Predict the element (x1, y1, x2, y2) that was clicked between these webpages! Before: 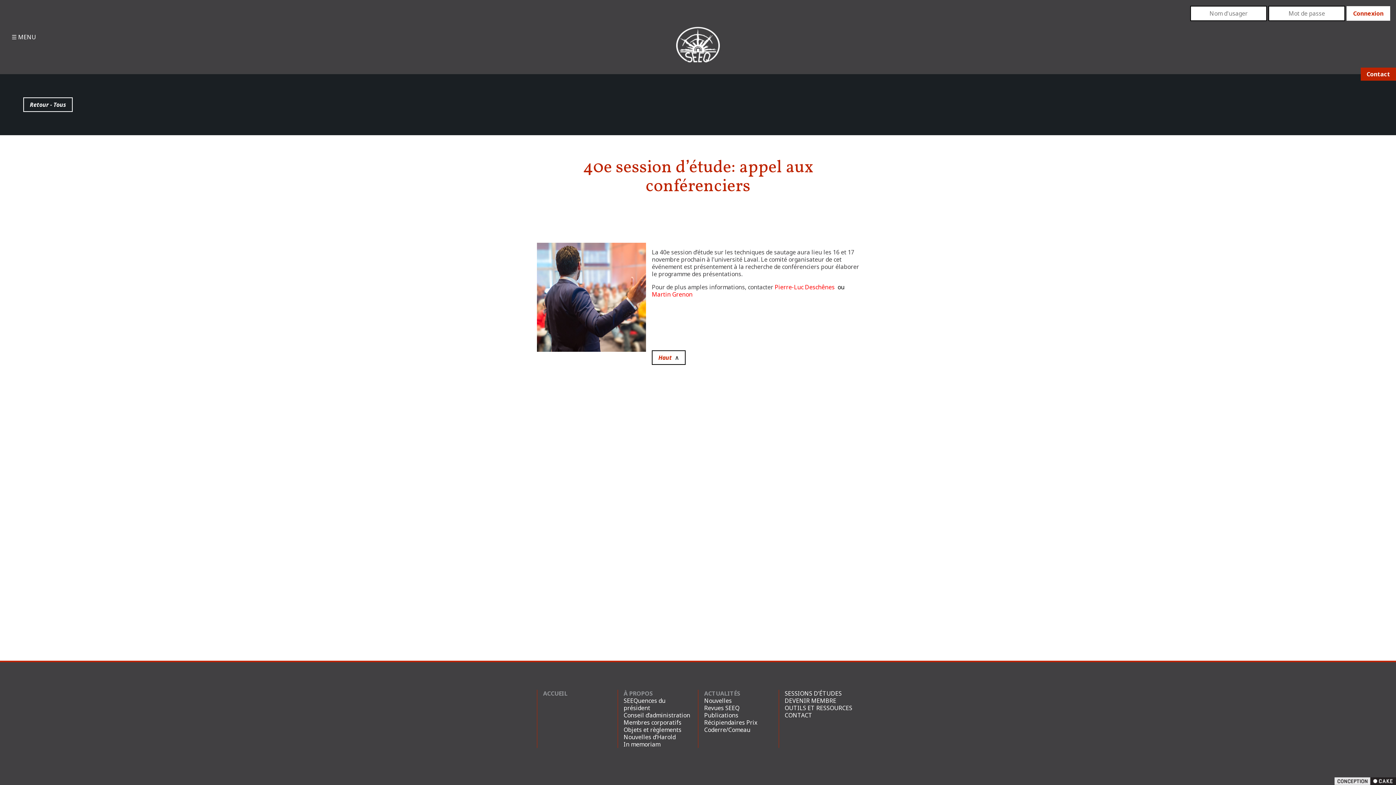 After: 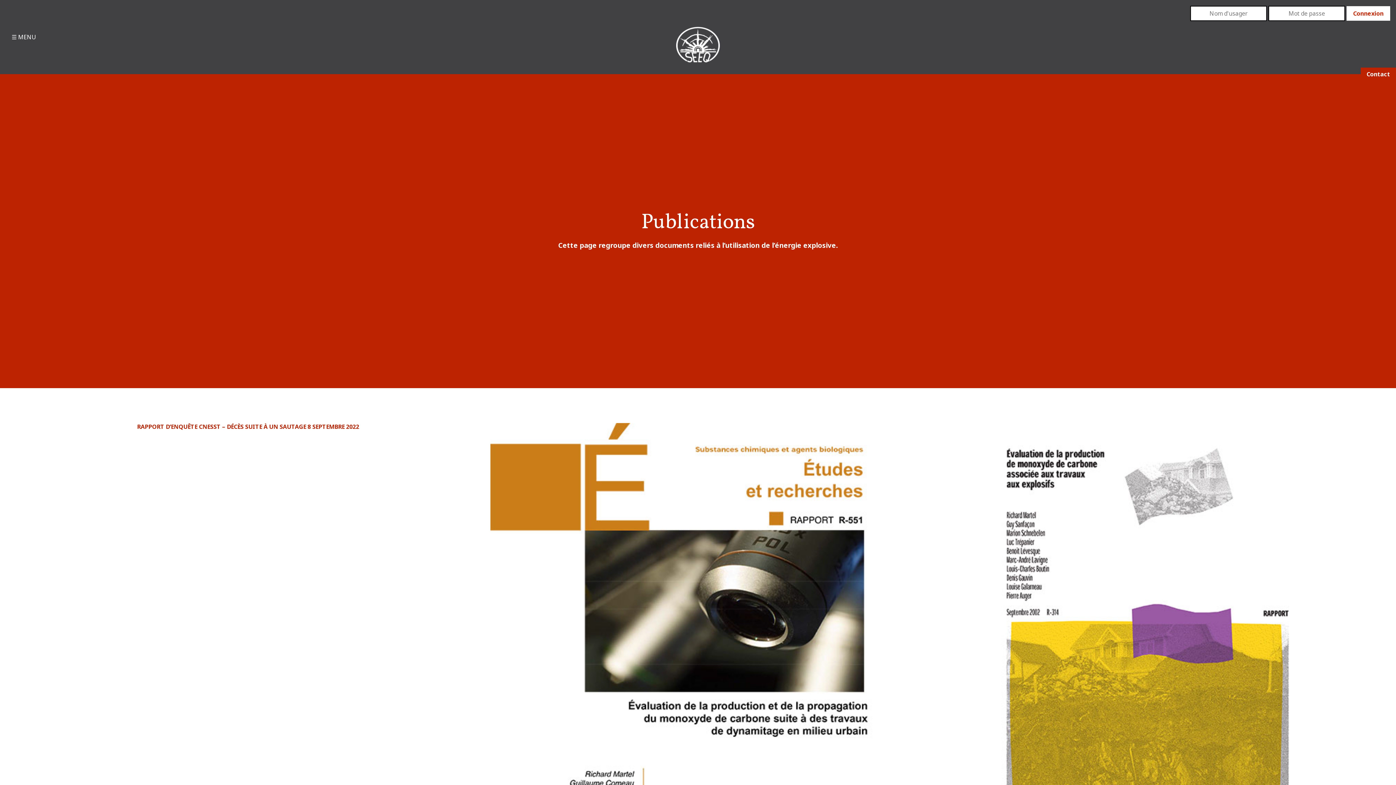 Action: label: Publications bbox: (704, 711, 738, 719)